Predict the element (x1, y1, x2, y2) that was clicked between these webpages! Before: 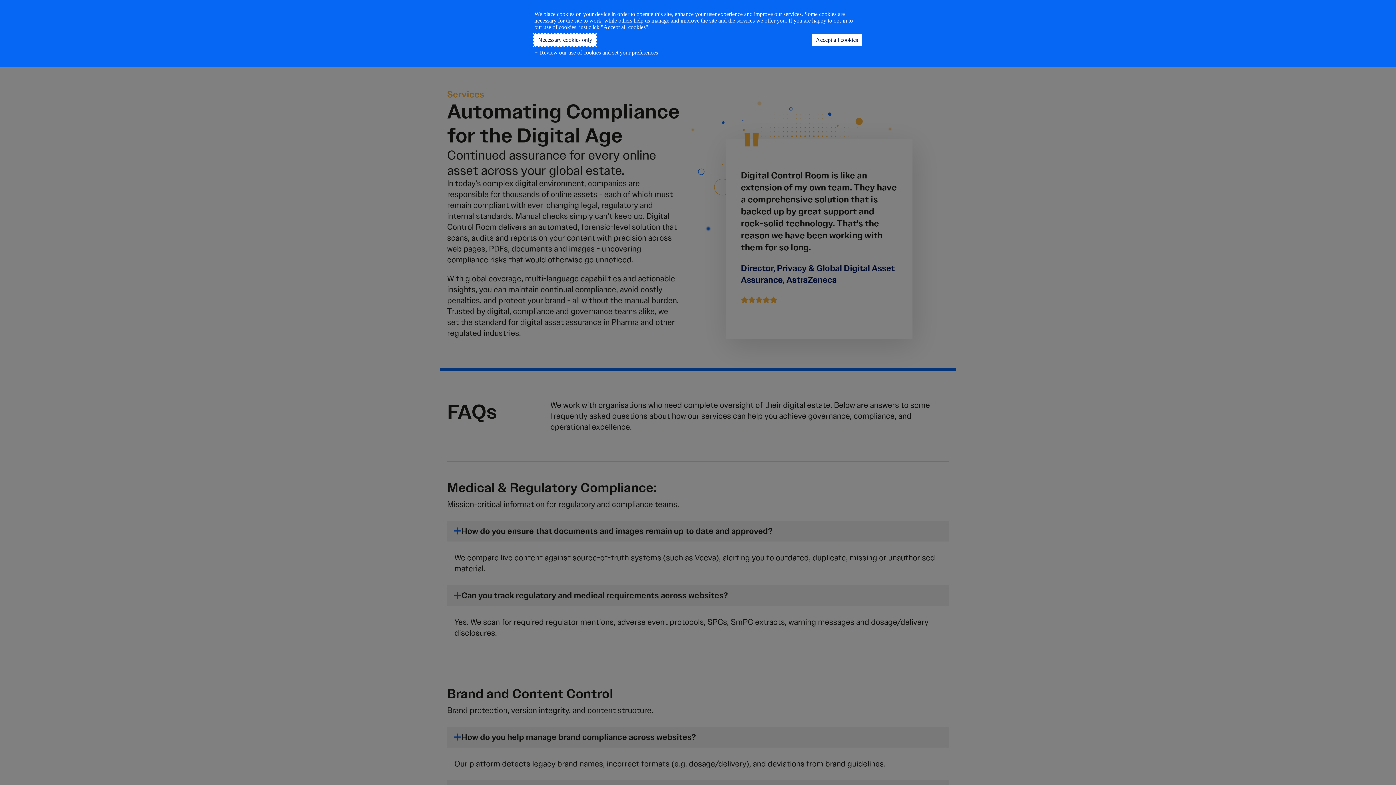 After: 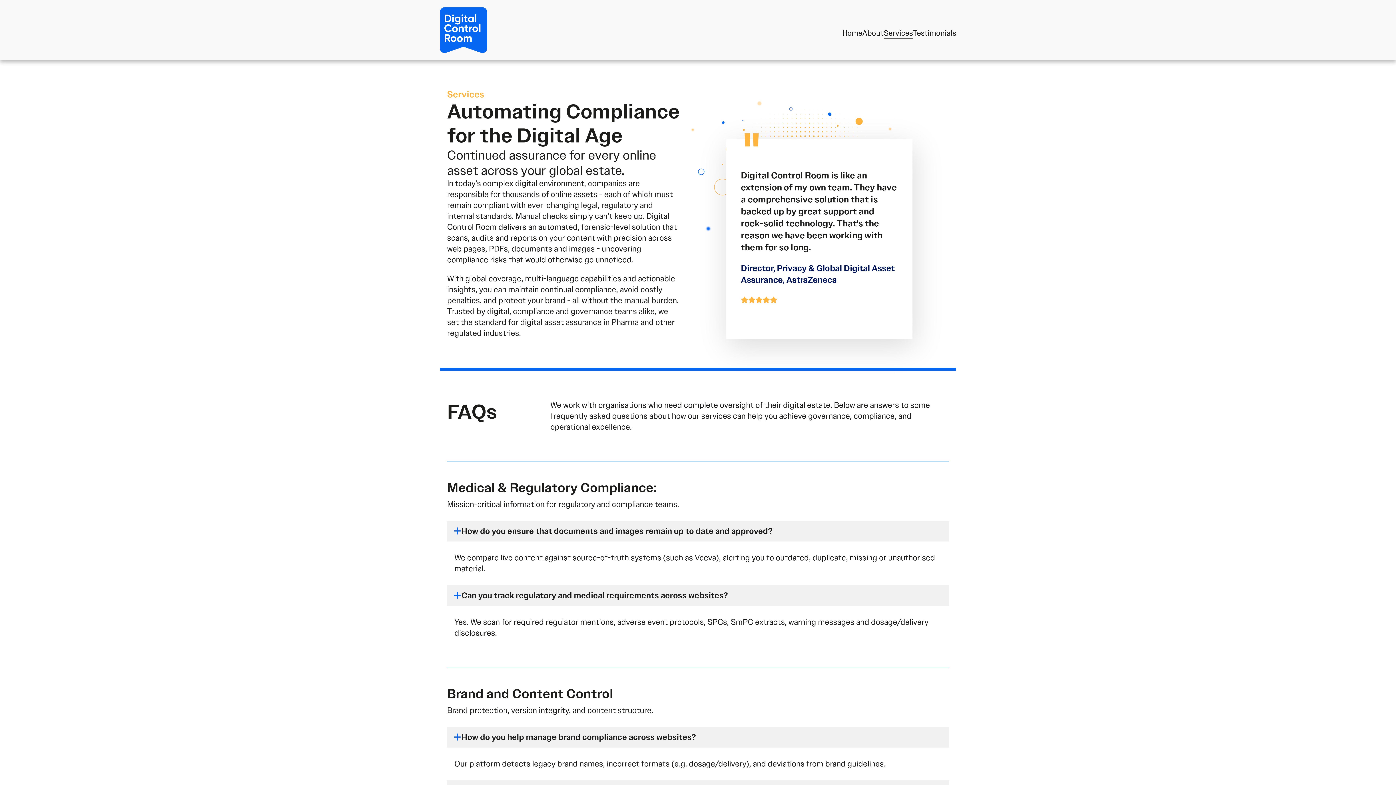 Action: label: Accept all cookies bbox: (812, 34, 861, 45)